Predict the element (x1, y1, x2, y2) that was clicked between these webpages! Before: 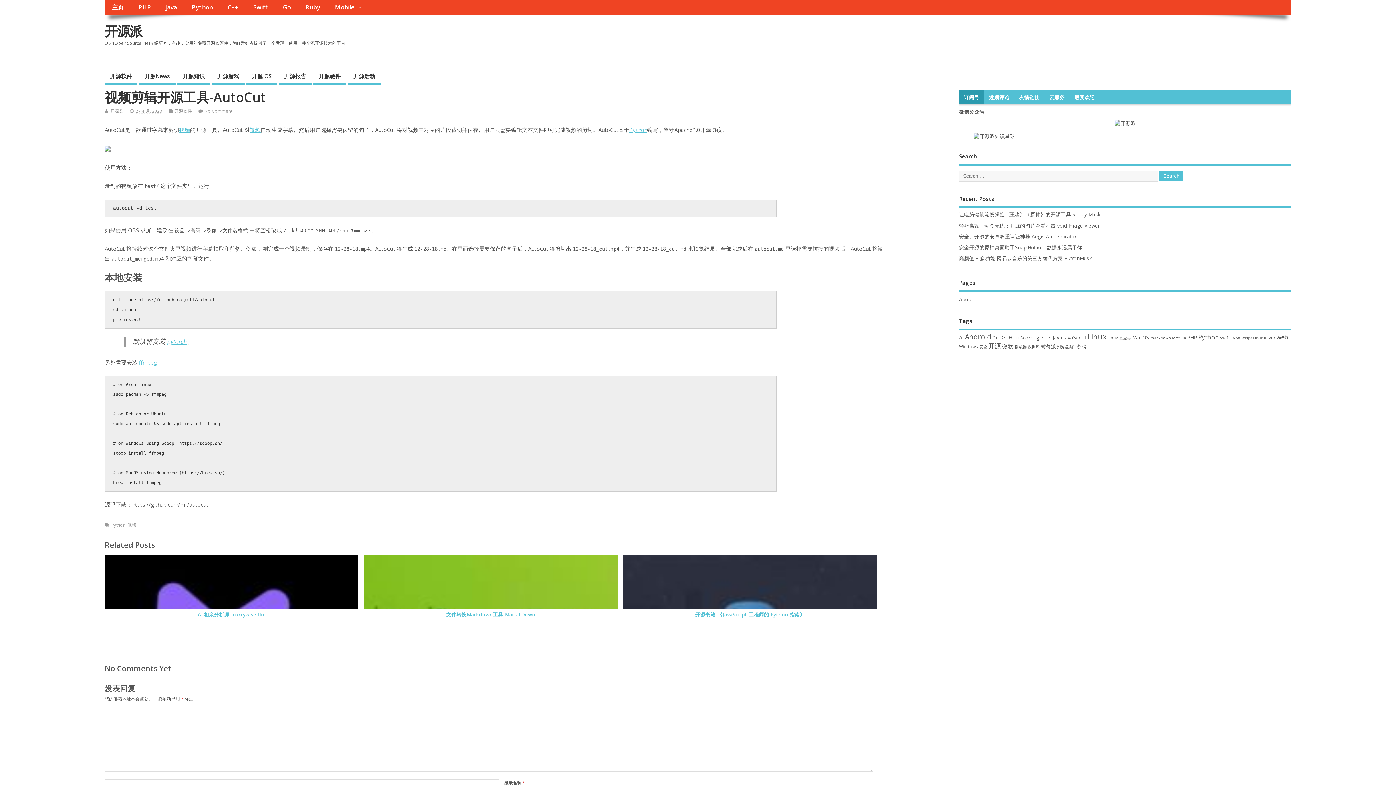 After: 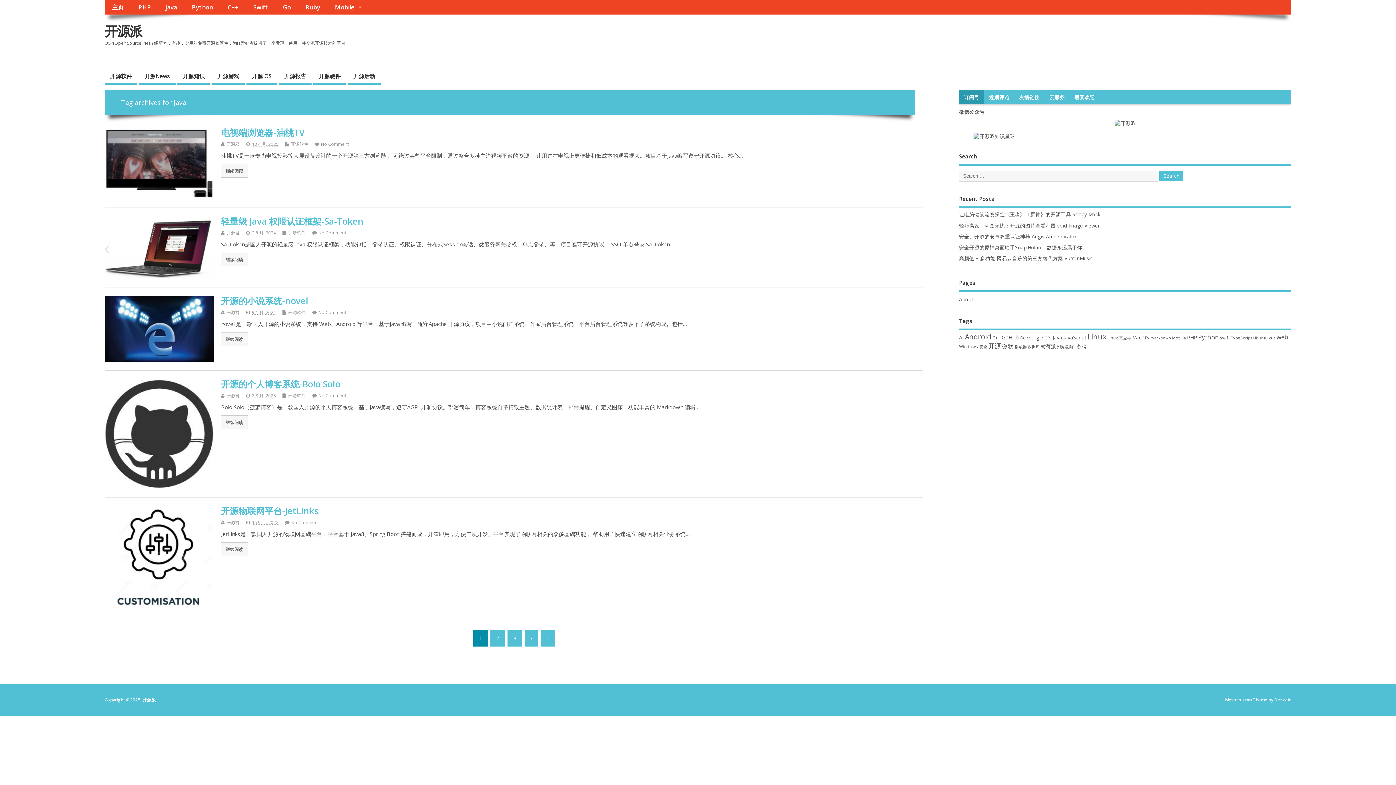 Action: label: Java bbox: (158, 0, 184, 14)